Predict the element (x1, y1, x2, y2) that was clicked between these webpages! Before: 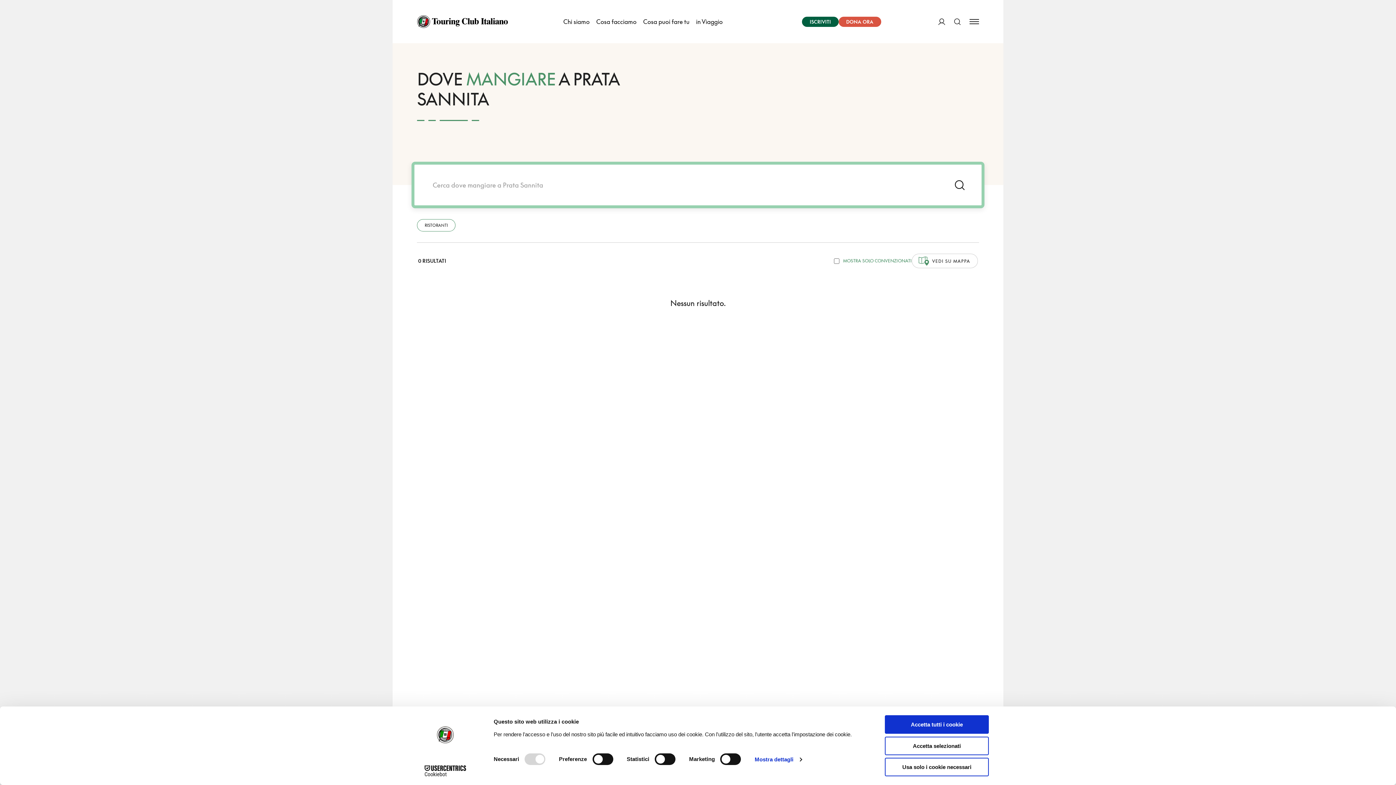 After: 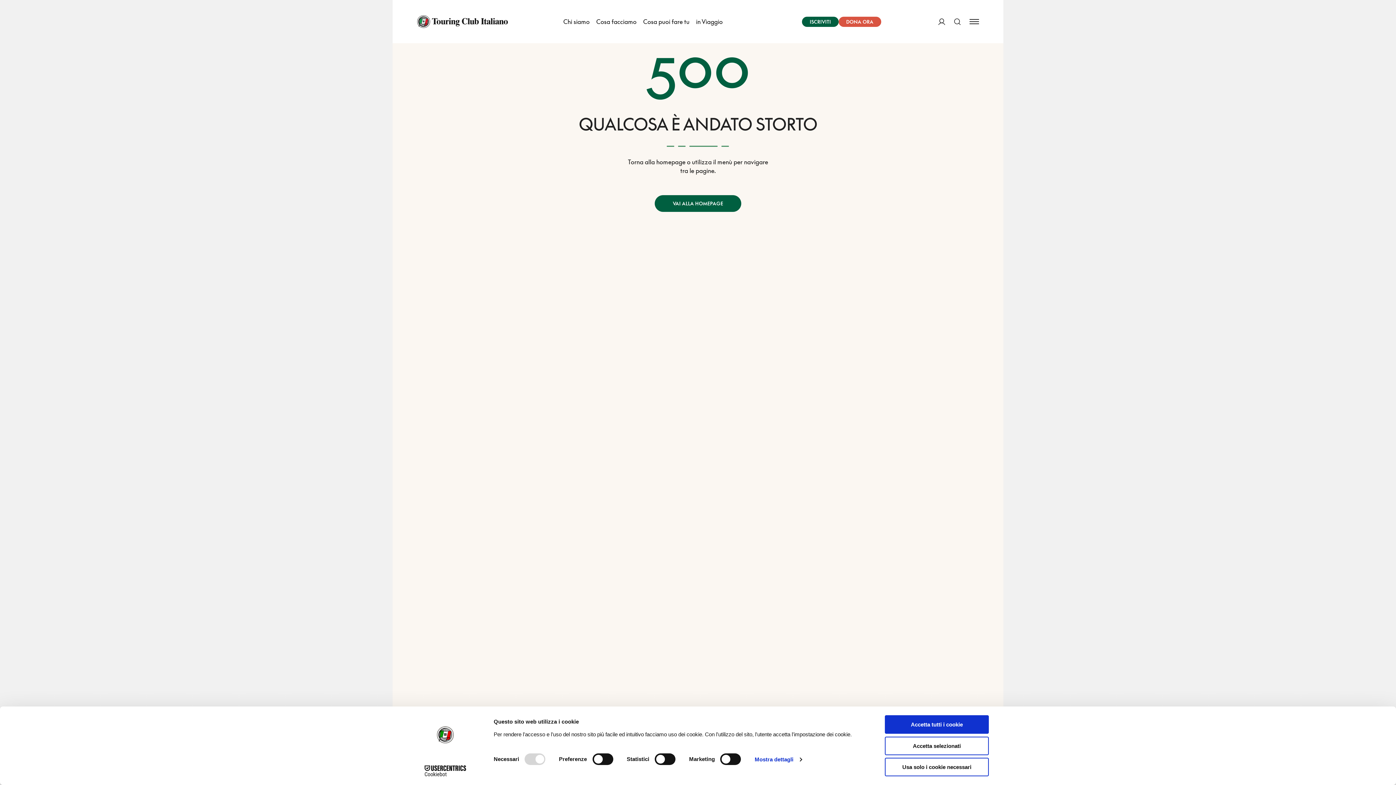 Action: bbox: (417, 15, 508, 28)